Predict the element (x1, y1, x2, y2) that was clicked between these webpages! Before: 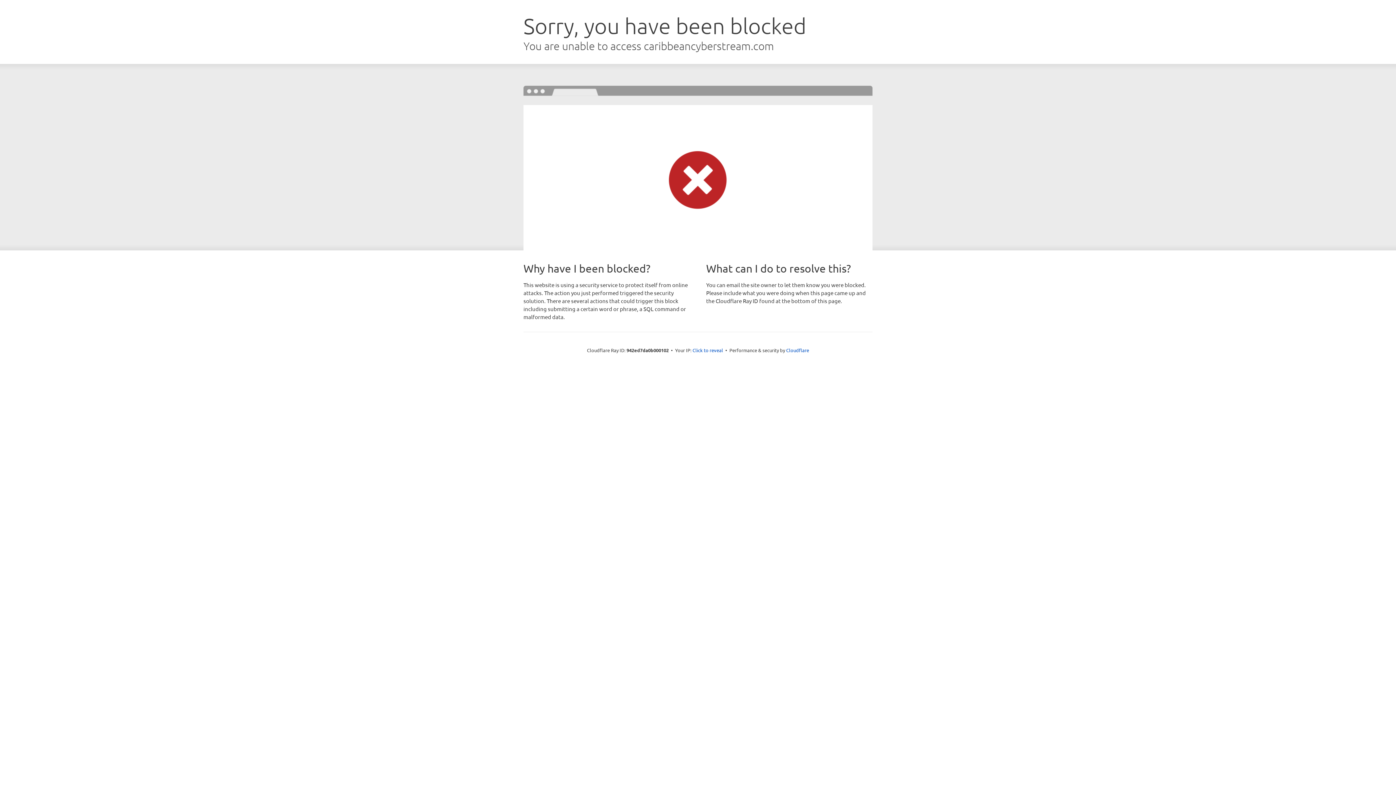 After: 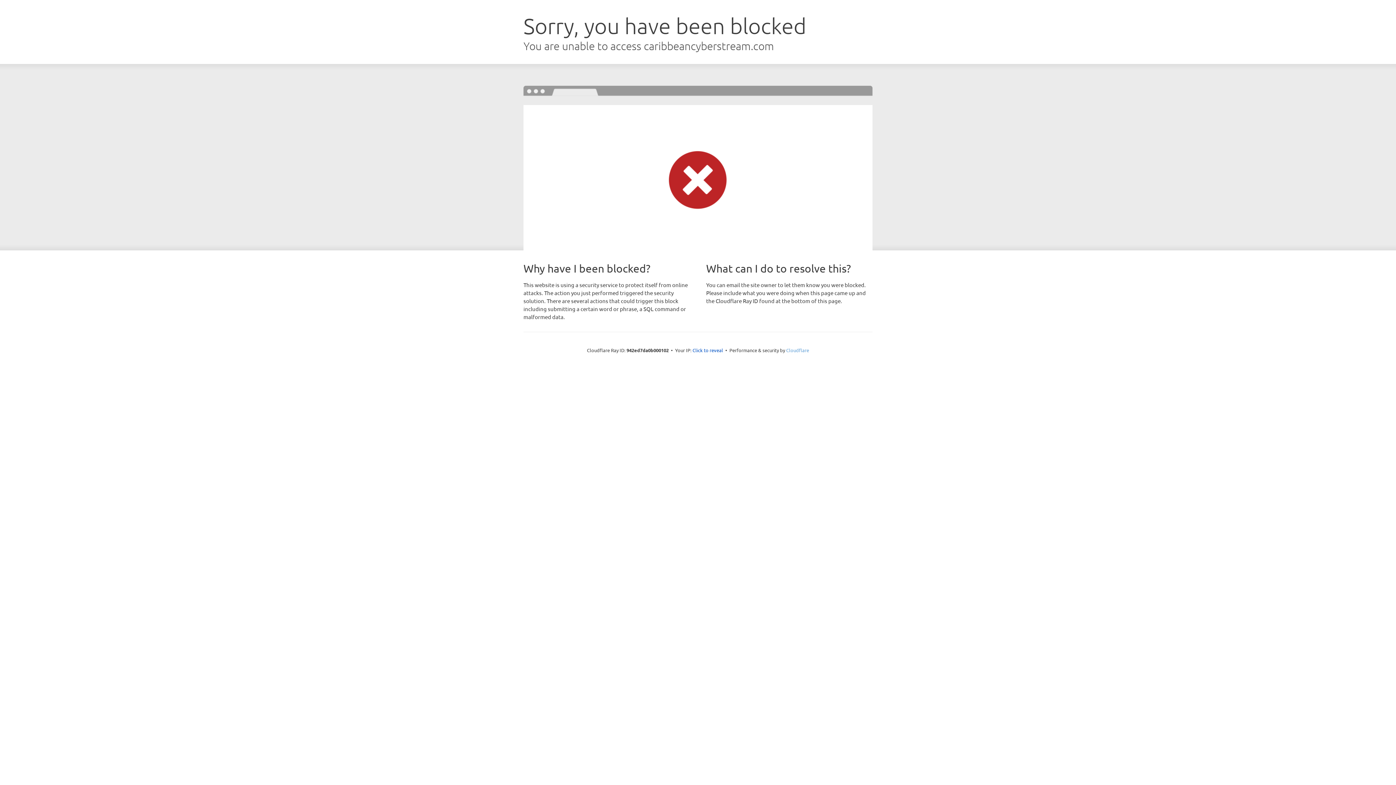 Action: label: Cloudflare bbox: (786, 347, 809, 353)